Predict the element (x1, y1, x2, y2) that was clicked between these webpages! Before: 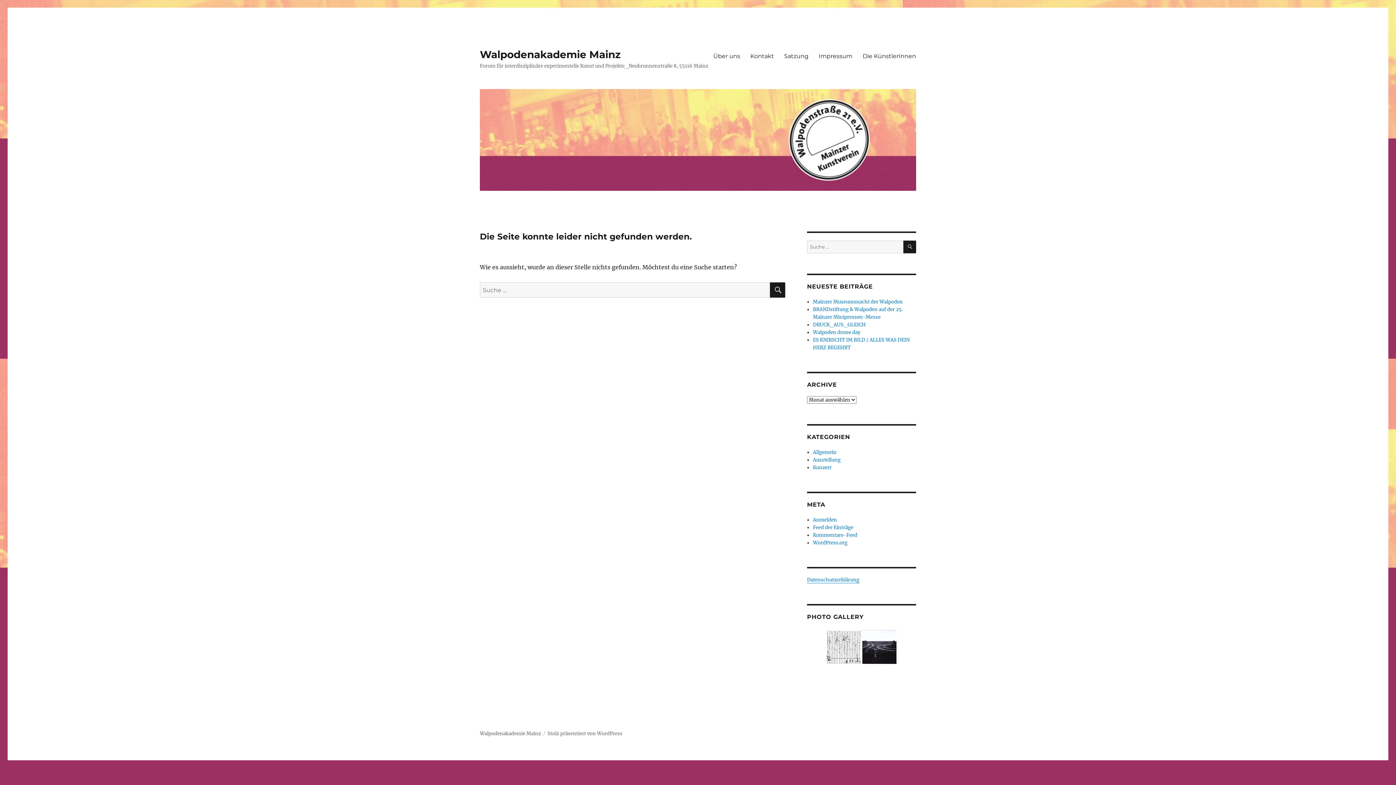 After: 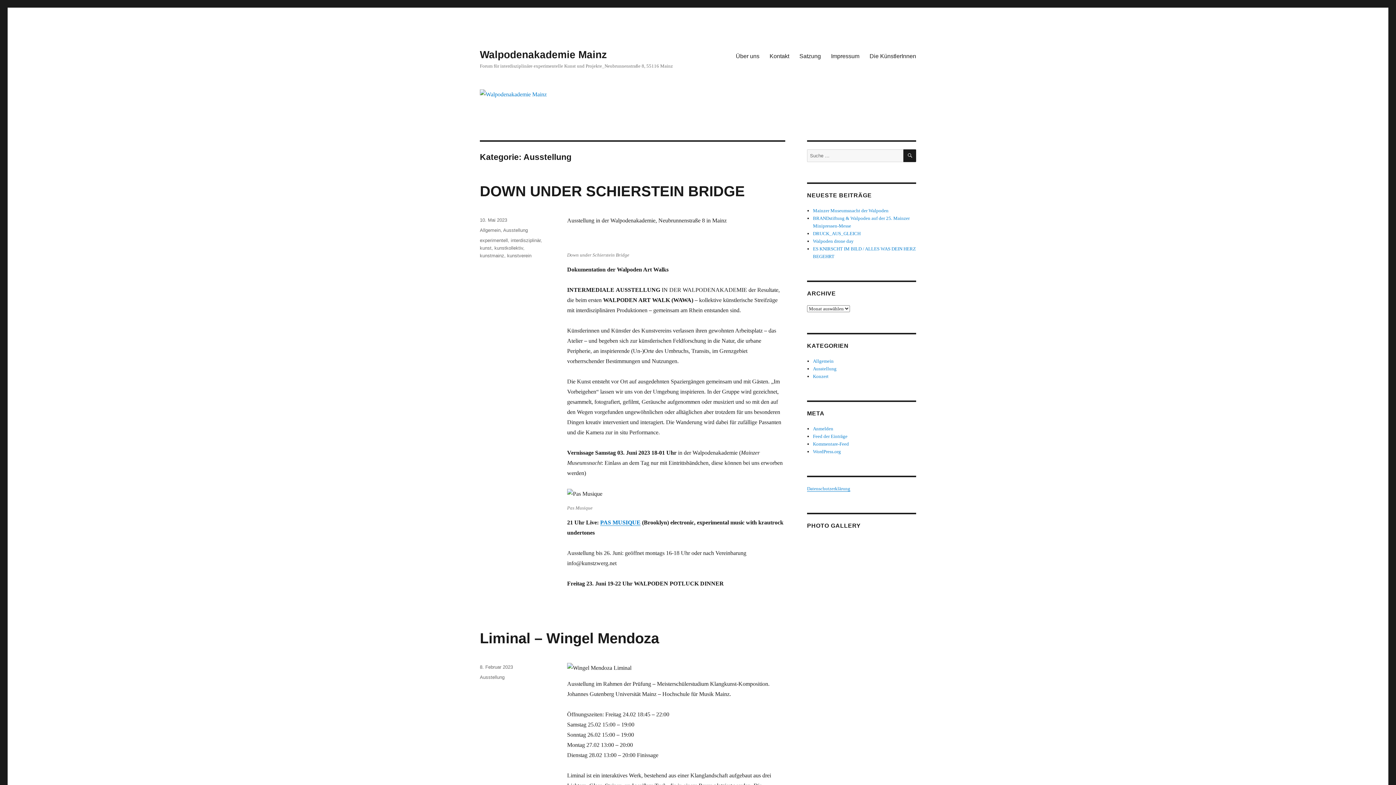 Action: label: Ausstellung bbox: (813, 457, 840, 463)